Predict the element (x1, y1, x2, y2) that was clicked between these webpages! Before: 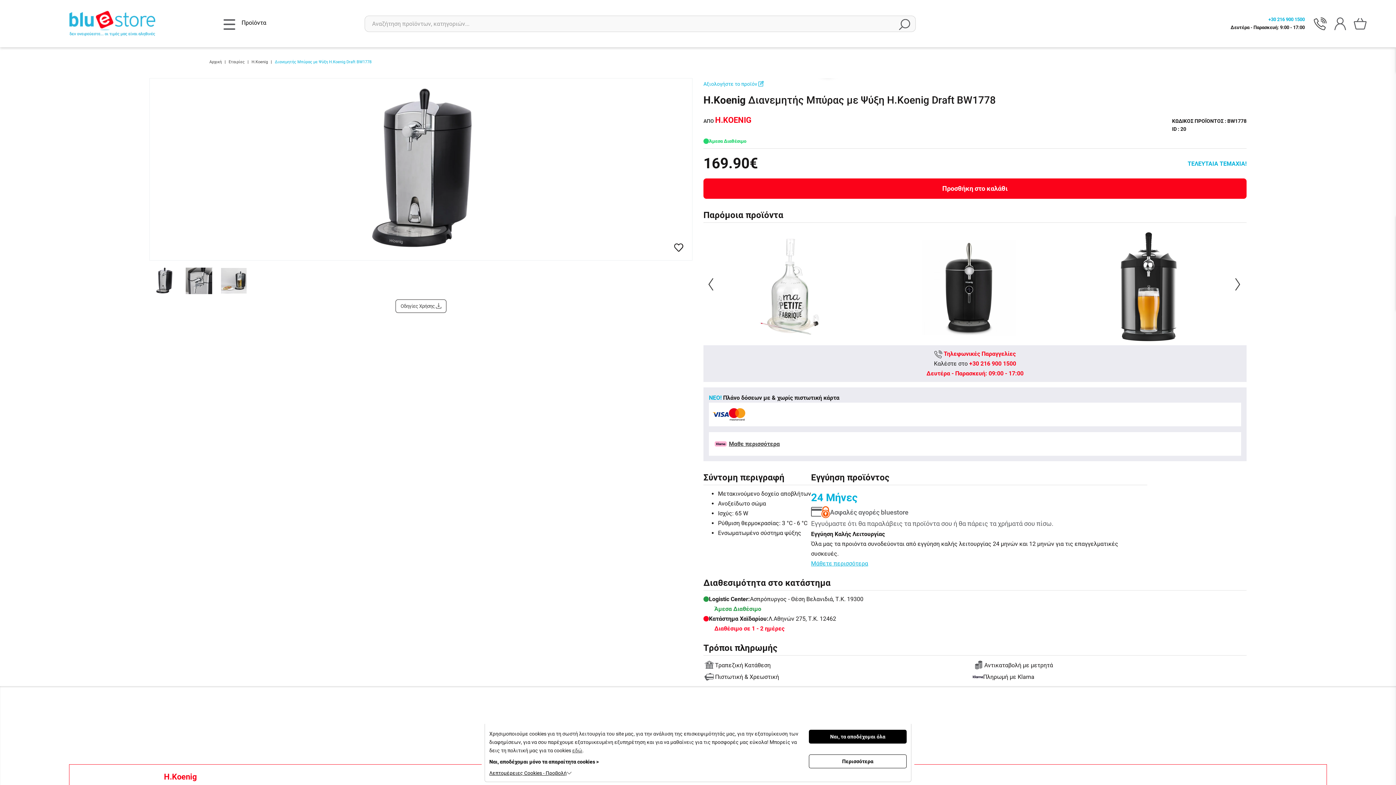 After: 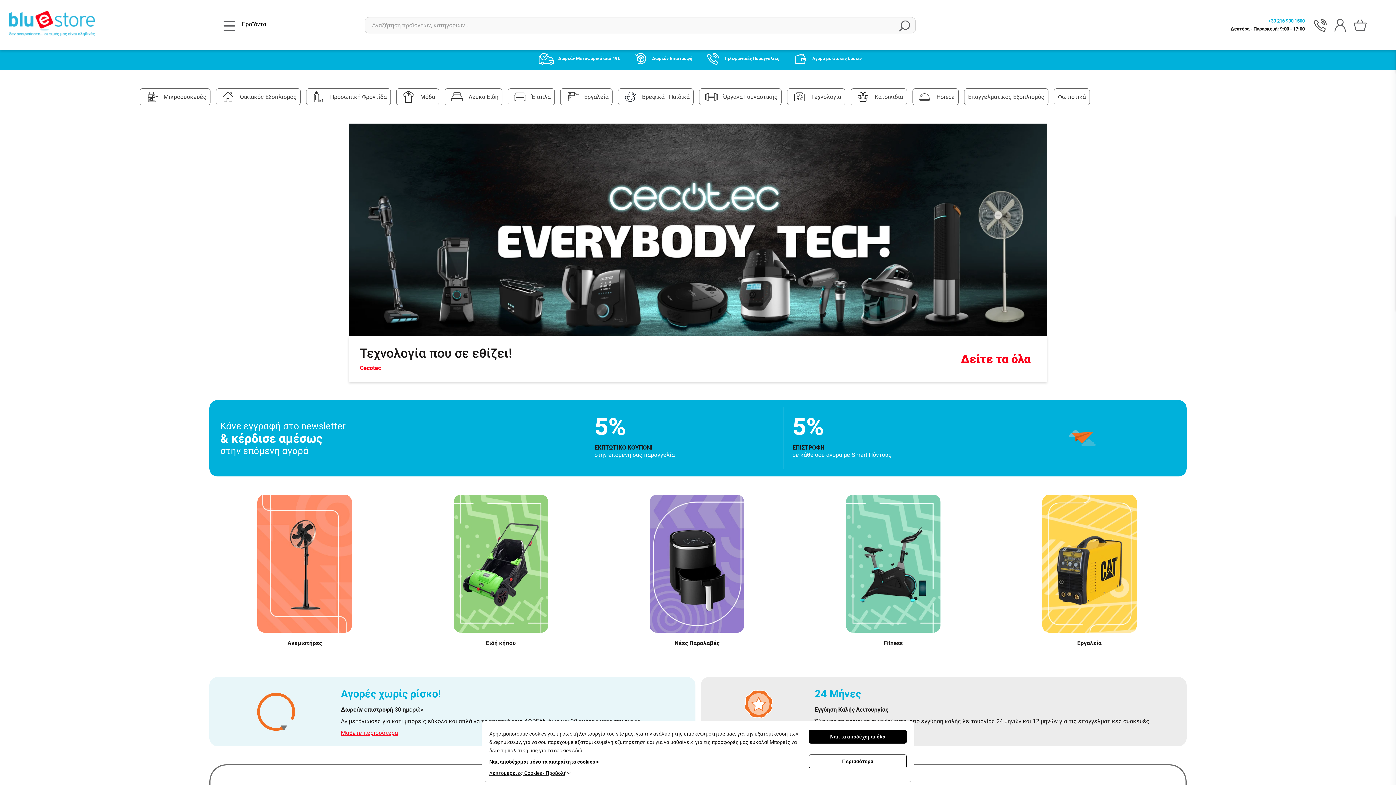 Action: label: breadcrumb bbox: (209, 59, 221, 64)